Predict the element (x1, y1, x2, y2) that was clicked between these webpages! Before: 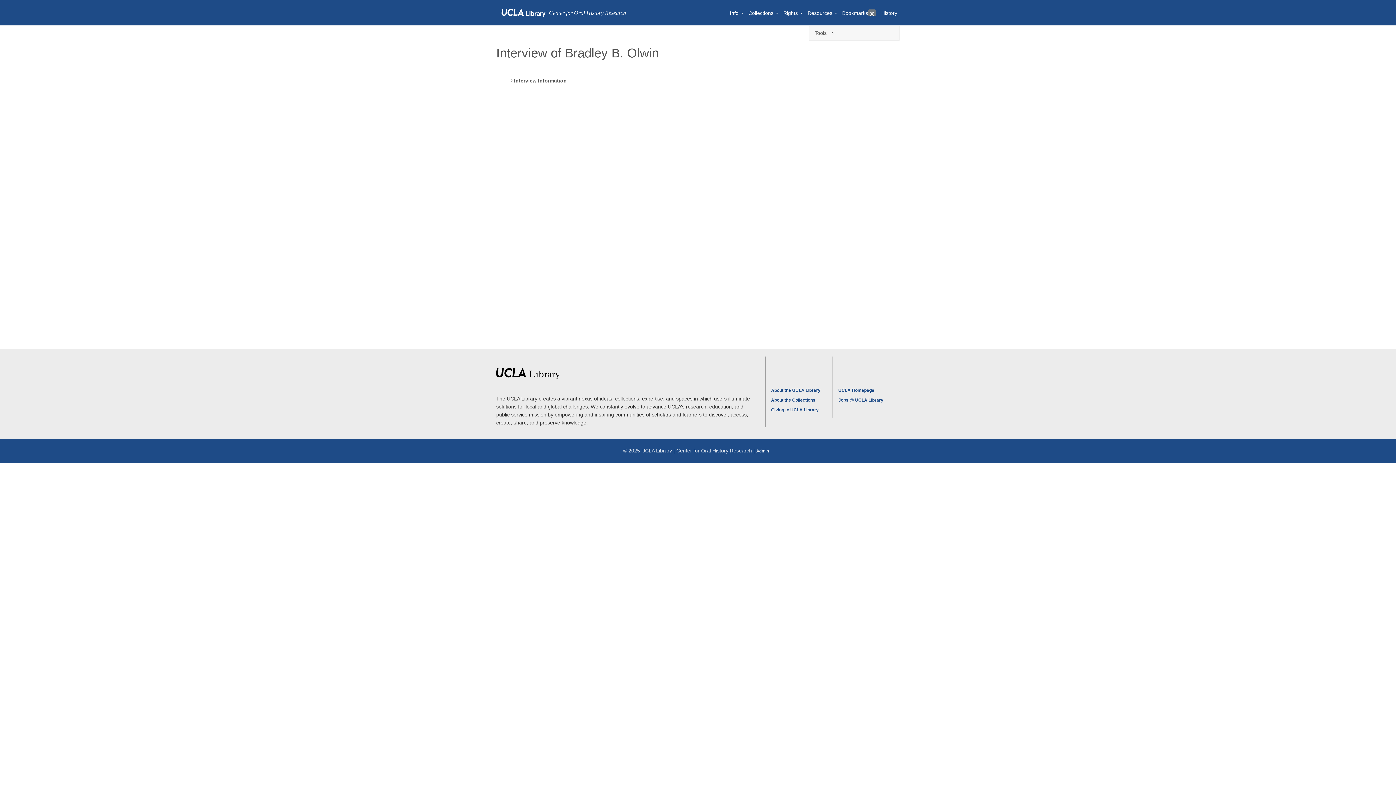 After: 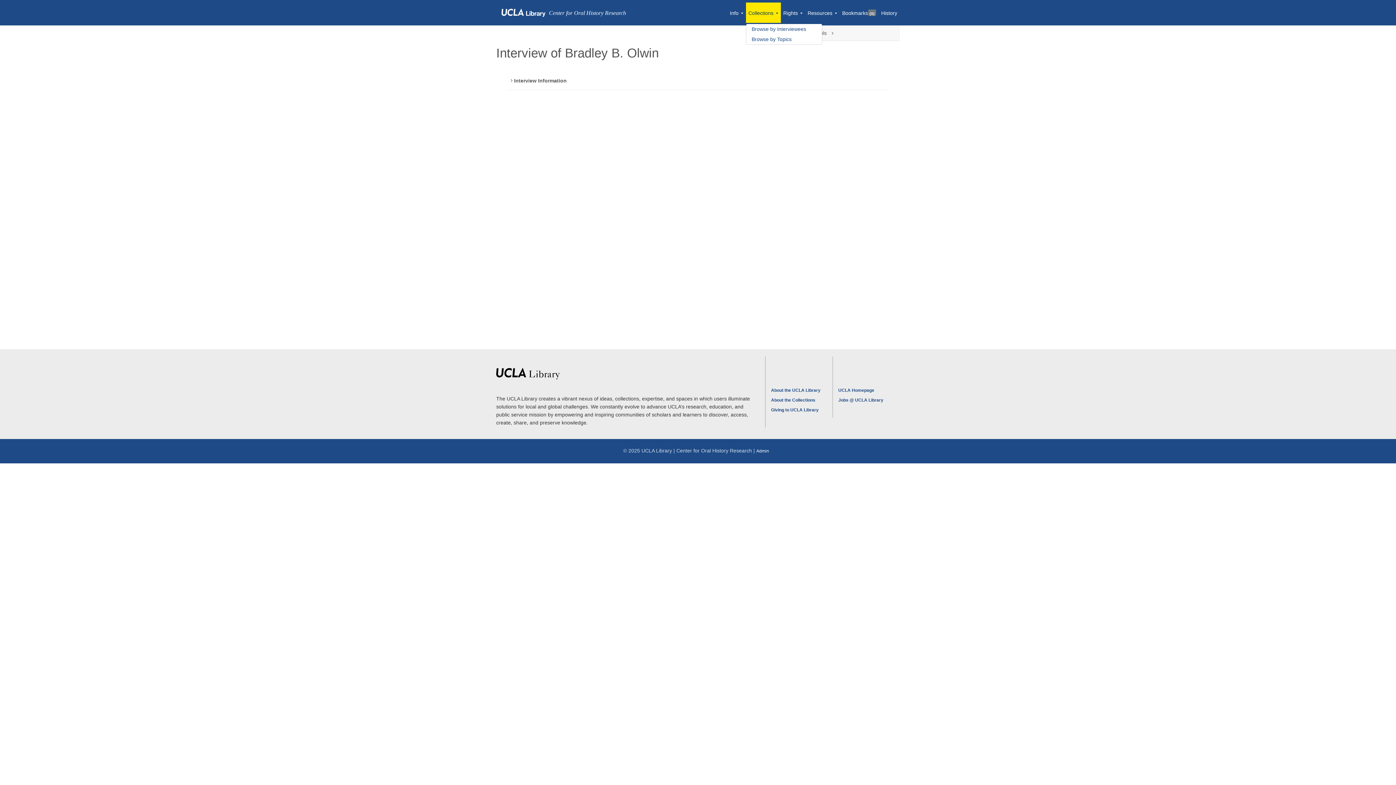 Action: label: Collections bbox: (746, 2, 780, 22)